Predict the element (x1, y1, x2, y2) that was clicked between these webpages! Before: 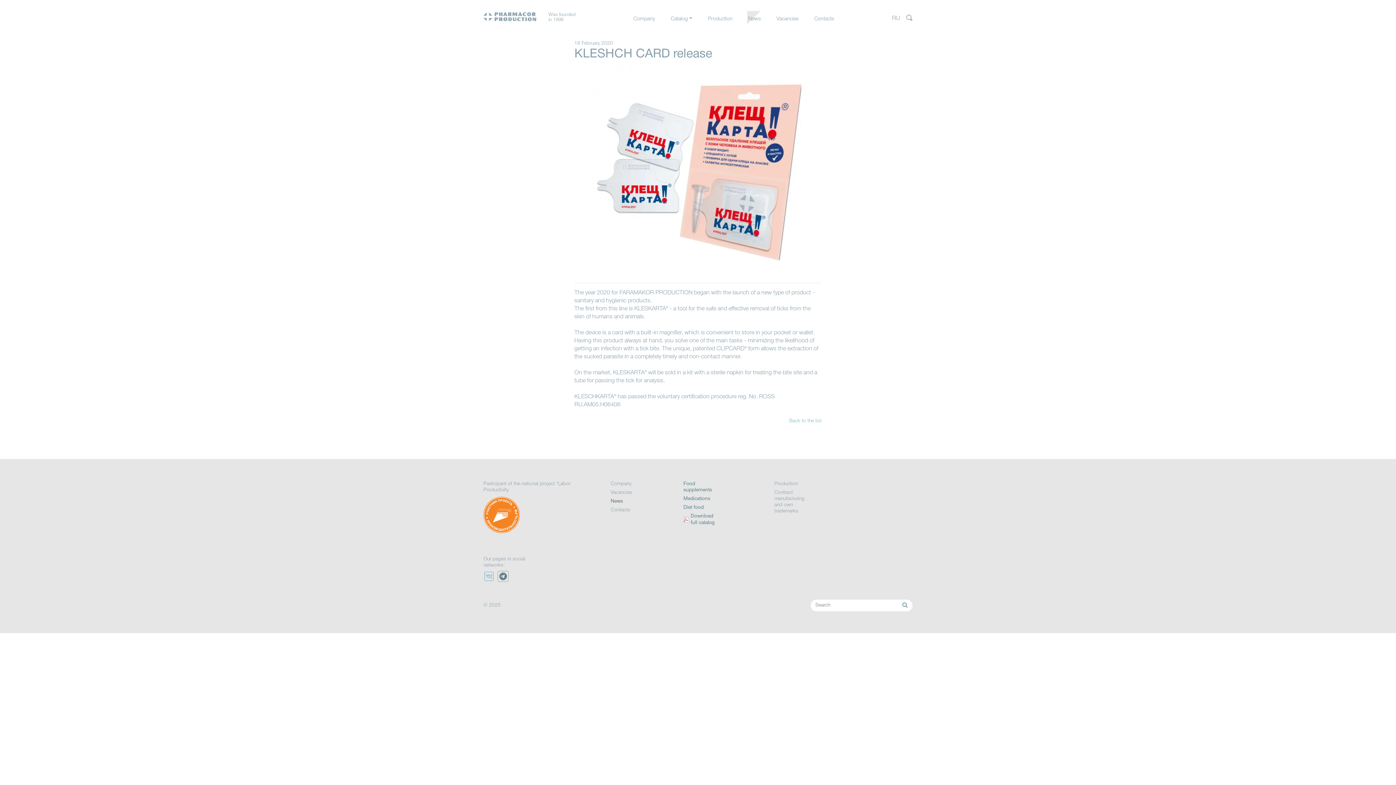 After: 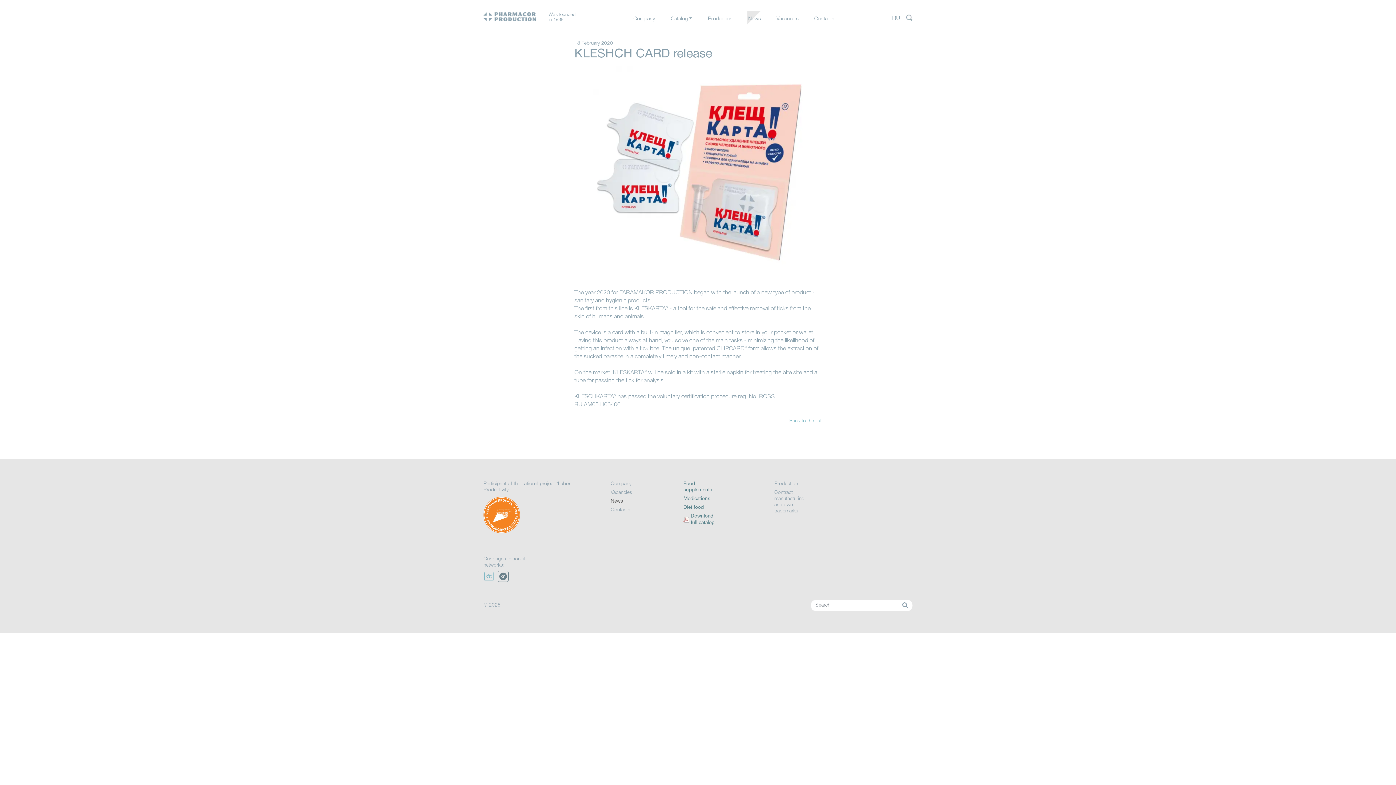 Action: label: Download full catalog bbox: (683, 513, 718, 526)